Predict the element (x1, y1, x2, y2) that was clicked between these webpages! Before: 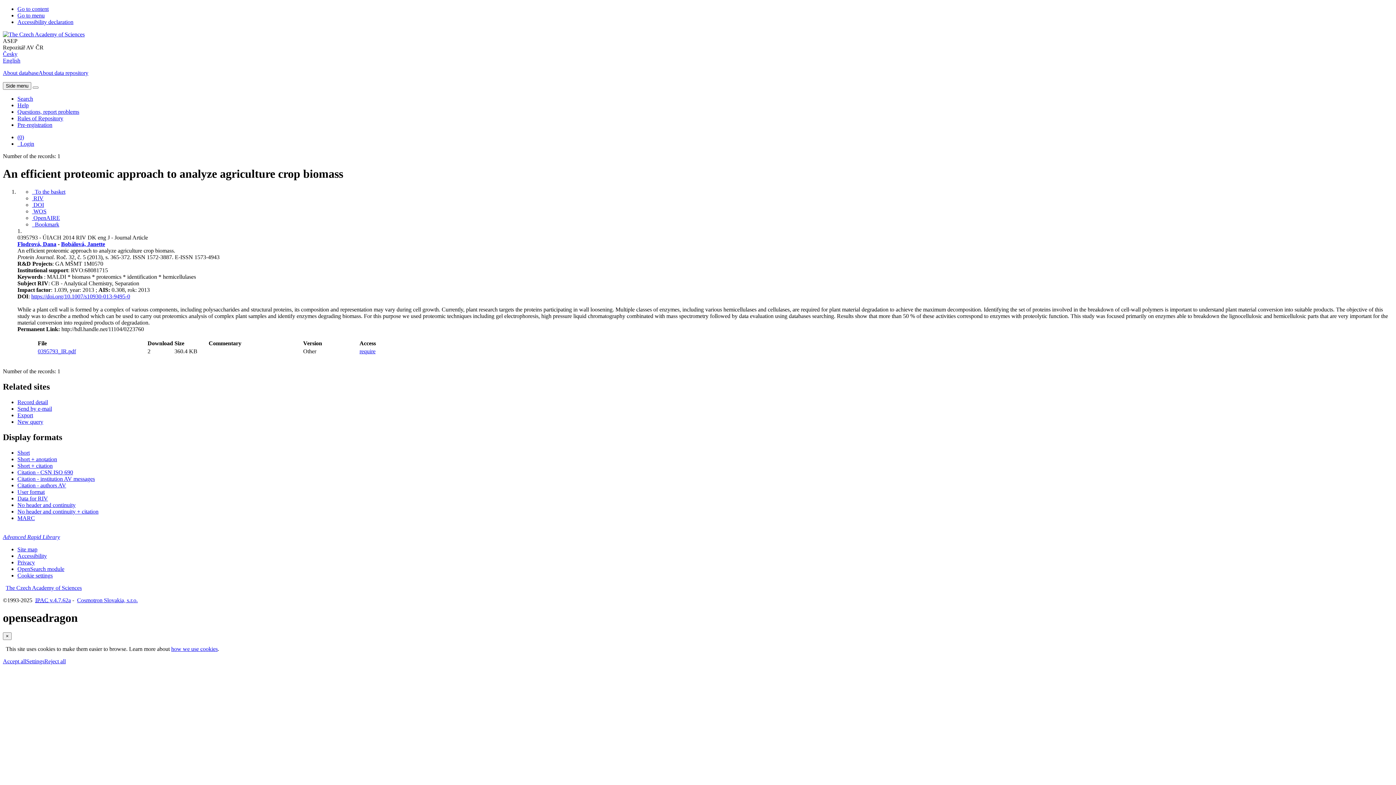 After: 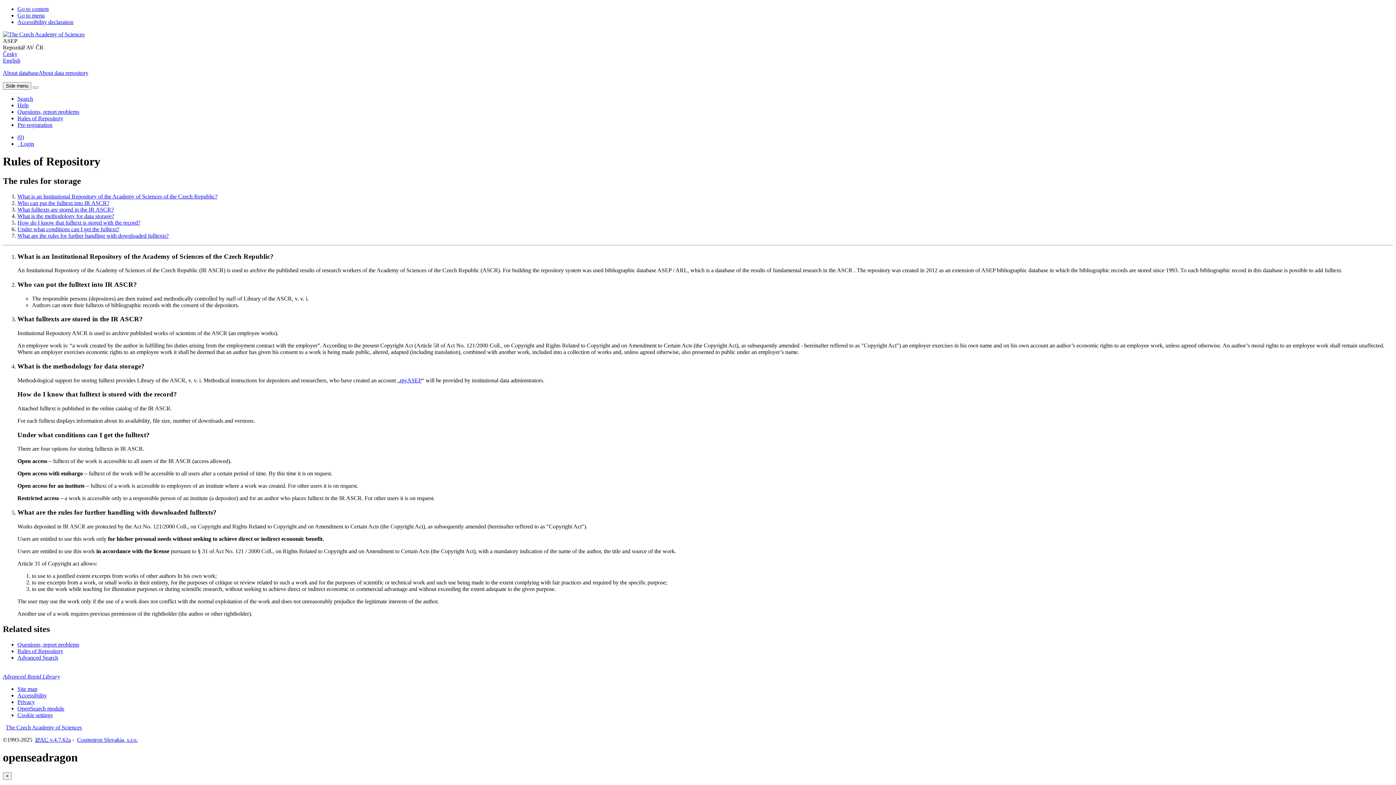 Action: bbox: (17, 115, 63, 121) label: Rules of Repository